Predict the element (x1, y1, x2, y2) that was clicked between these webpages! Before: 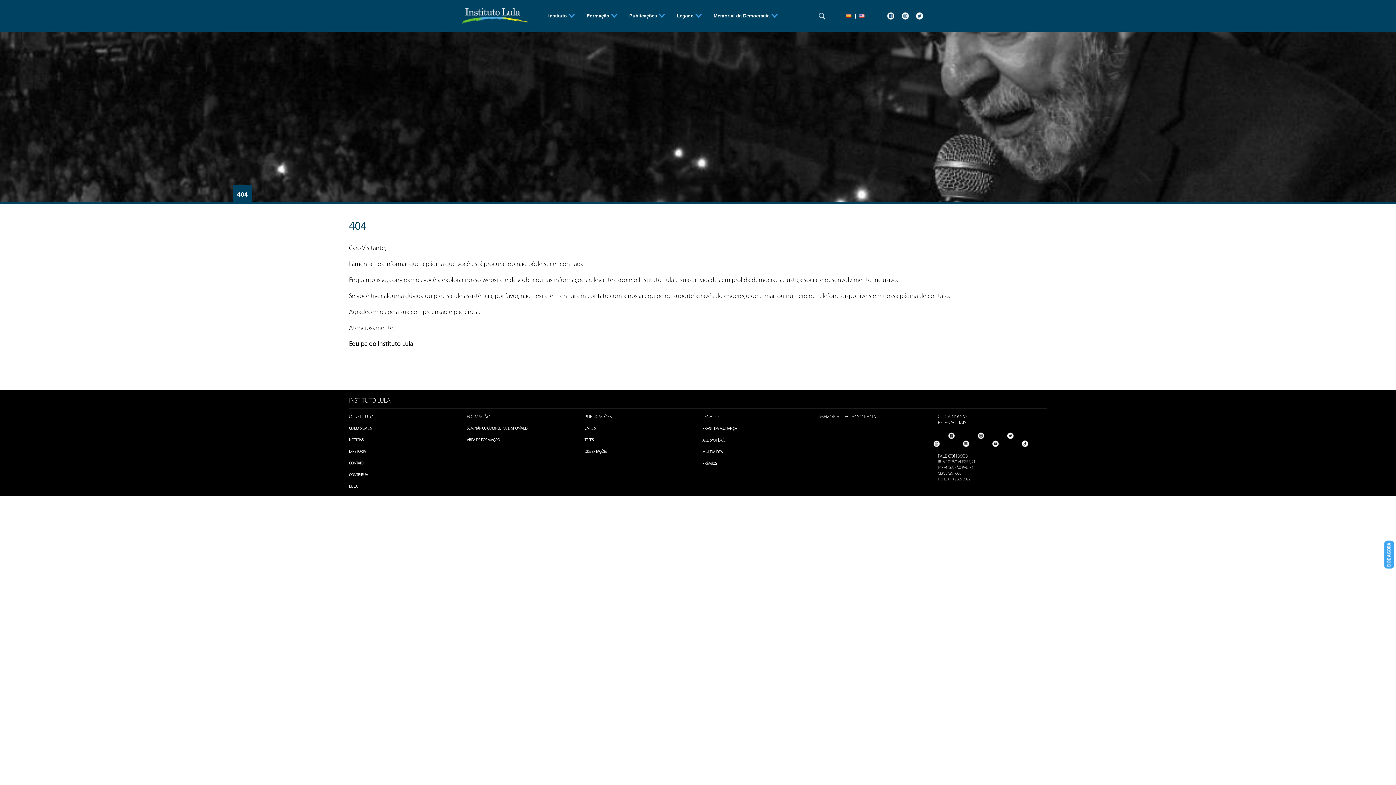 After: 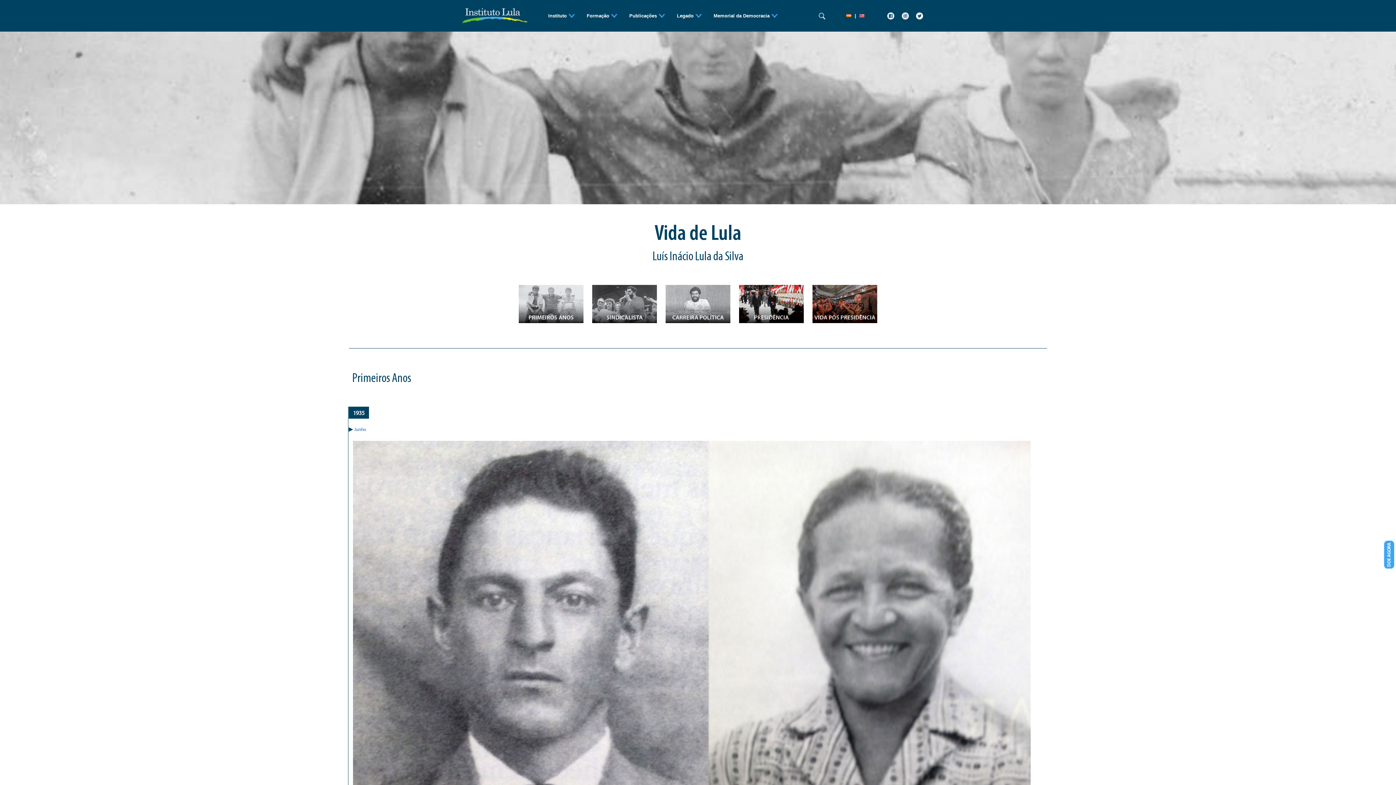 Action: label: LULA bbox: (349, 485, 357, 489)